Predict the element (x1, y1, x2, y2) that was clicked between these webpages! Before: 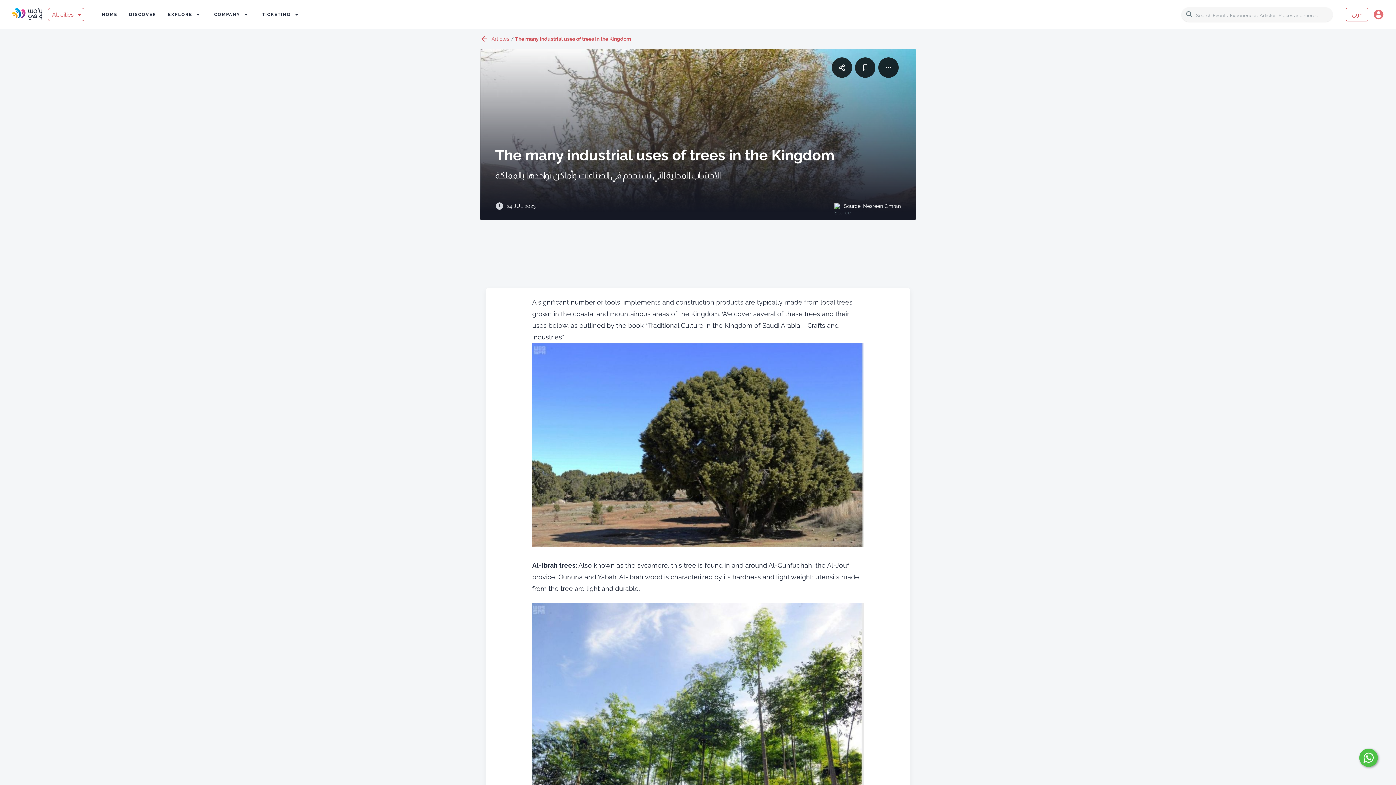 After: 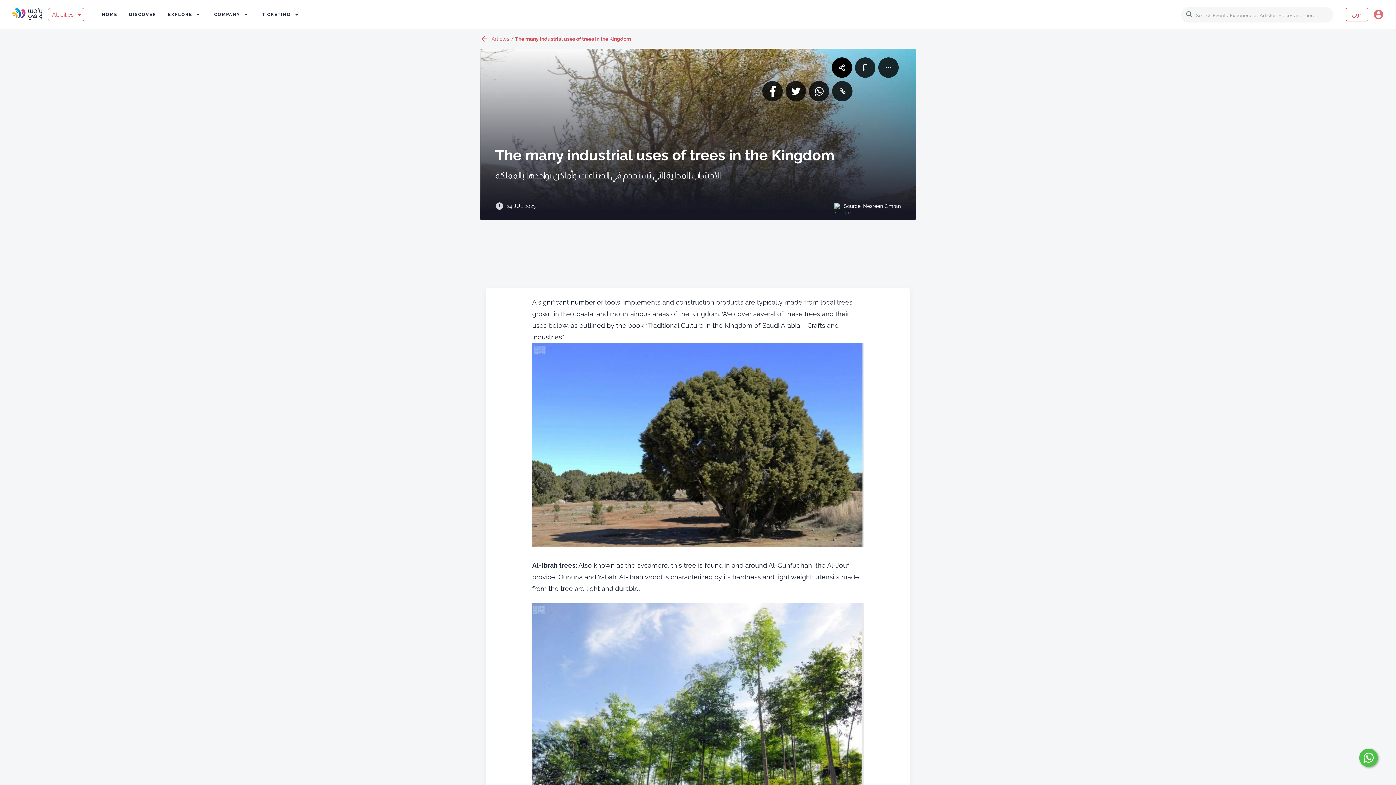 Action: bbox: (832, 57, 852, 77)